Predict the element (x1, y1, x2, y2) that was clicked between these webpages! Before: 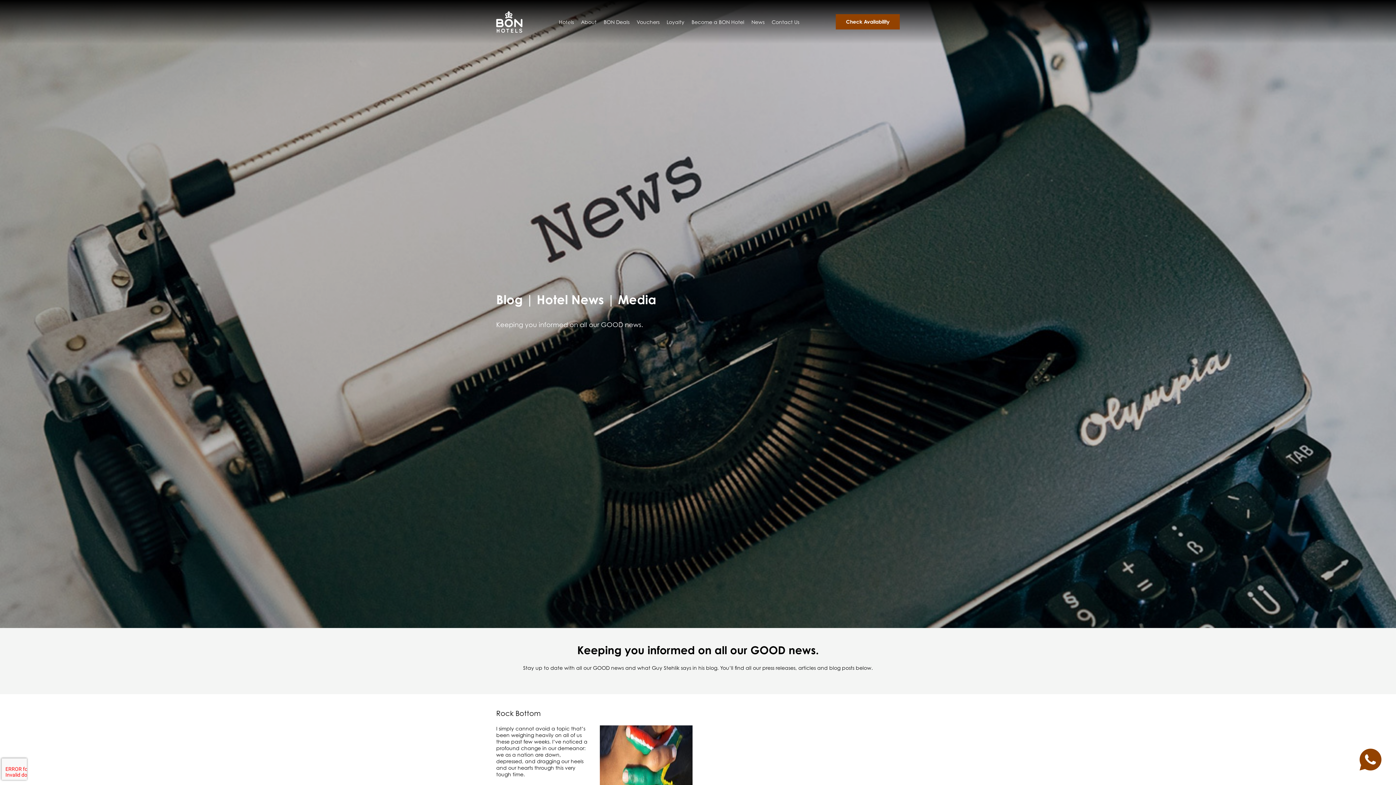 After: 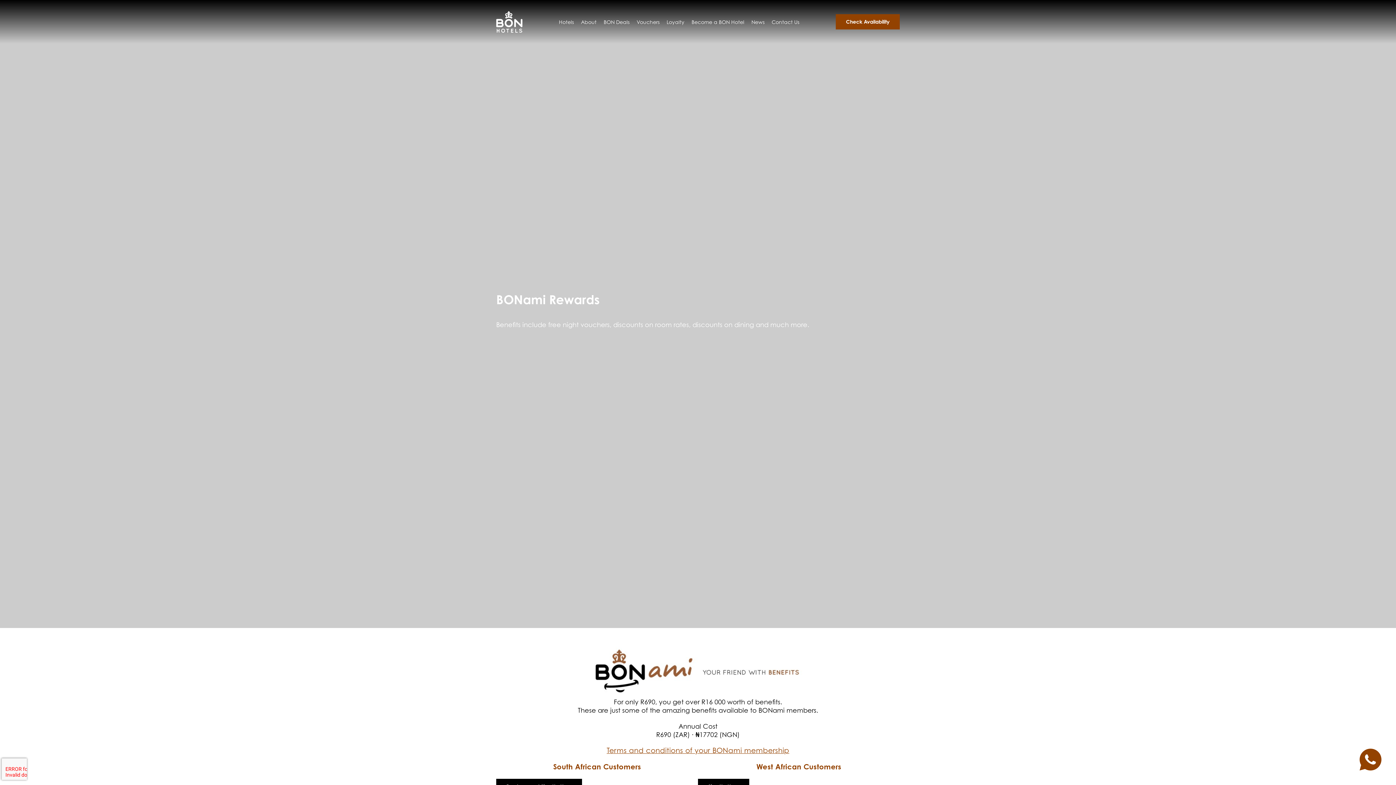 Action: bbox: (663, 14, 688, 29) label: Loyalty